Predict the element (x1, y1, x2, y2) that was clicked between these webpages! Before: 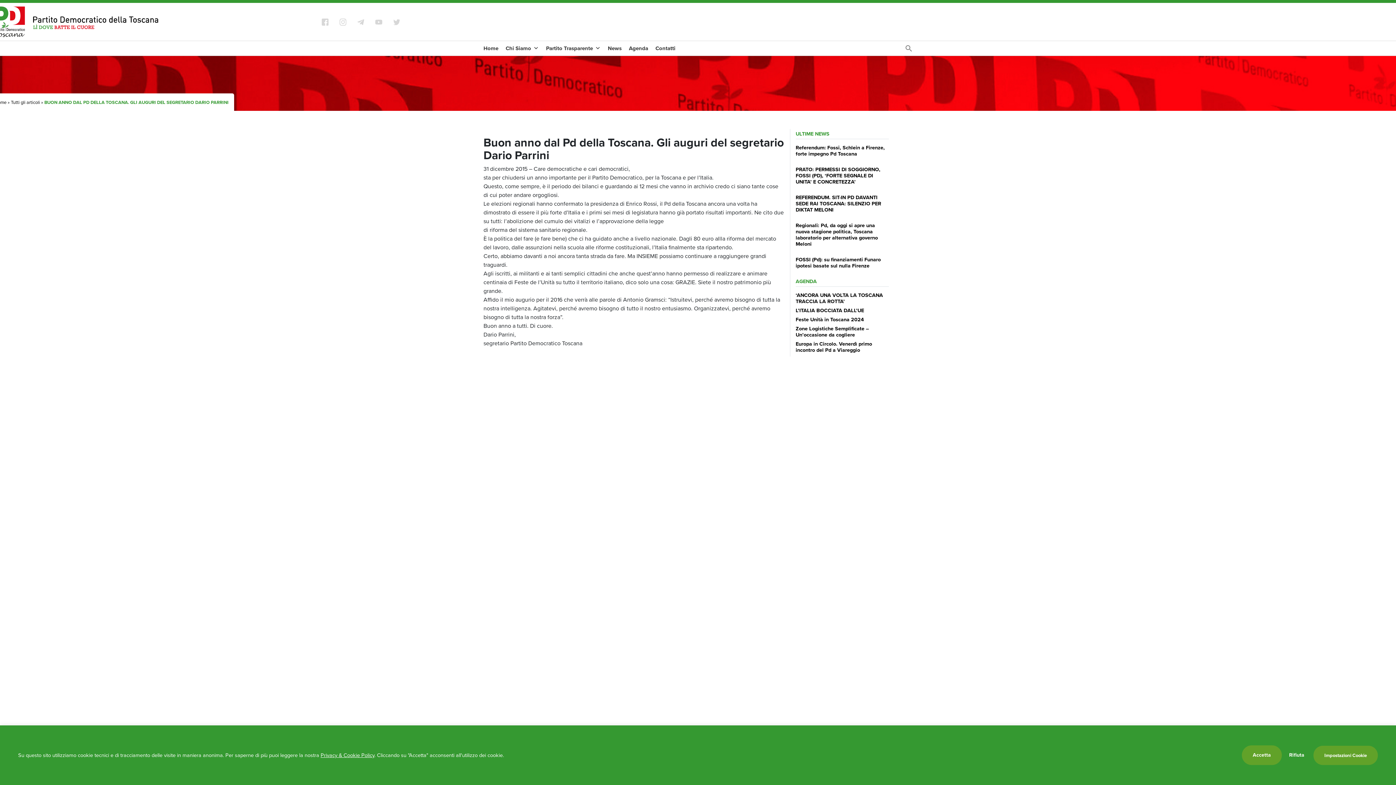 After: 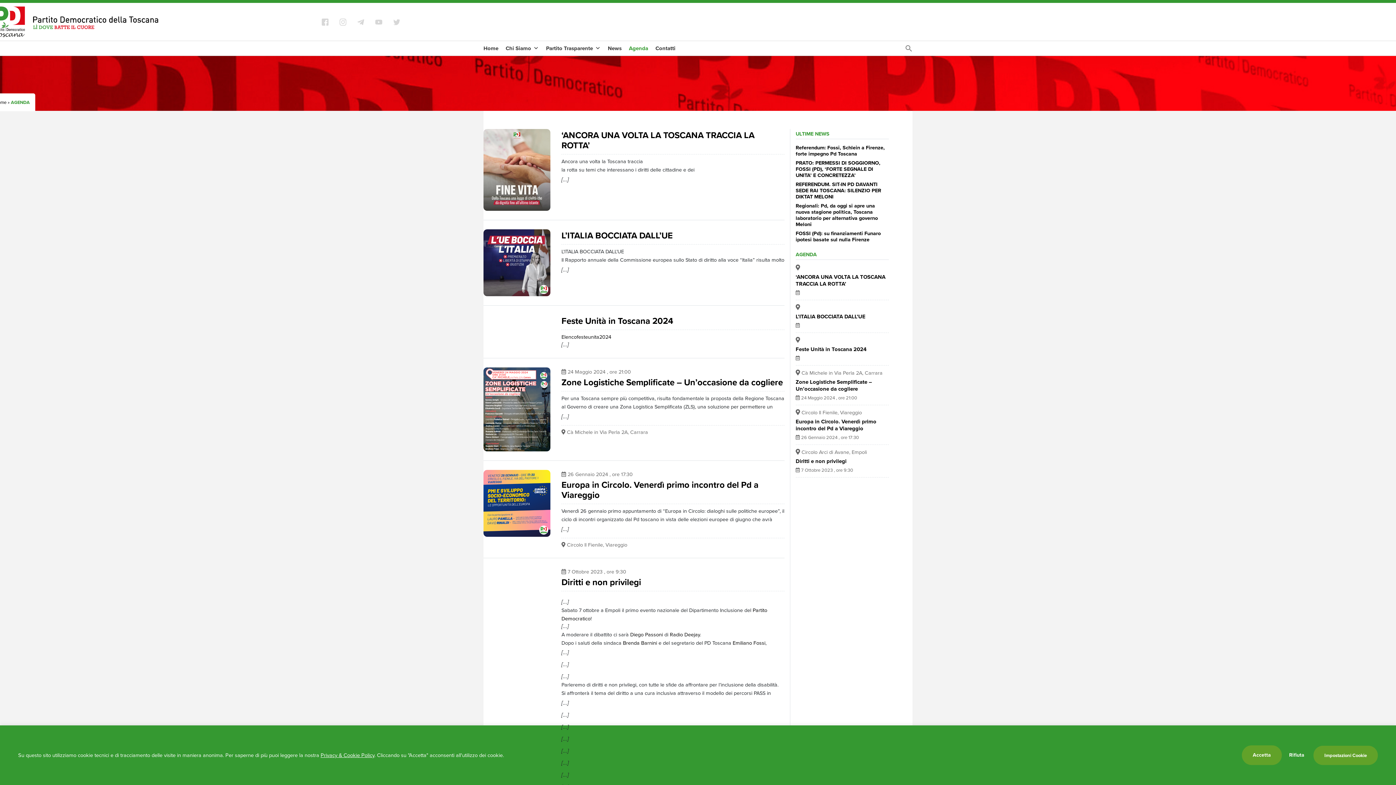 Action: label: Agenda bbox: (629, 41, 655, 55)